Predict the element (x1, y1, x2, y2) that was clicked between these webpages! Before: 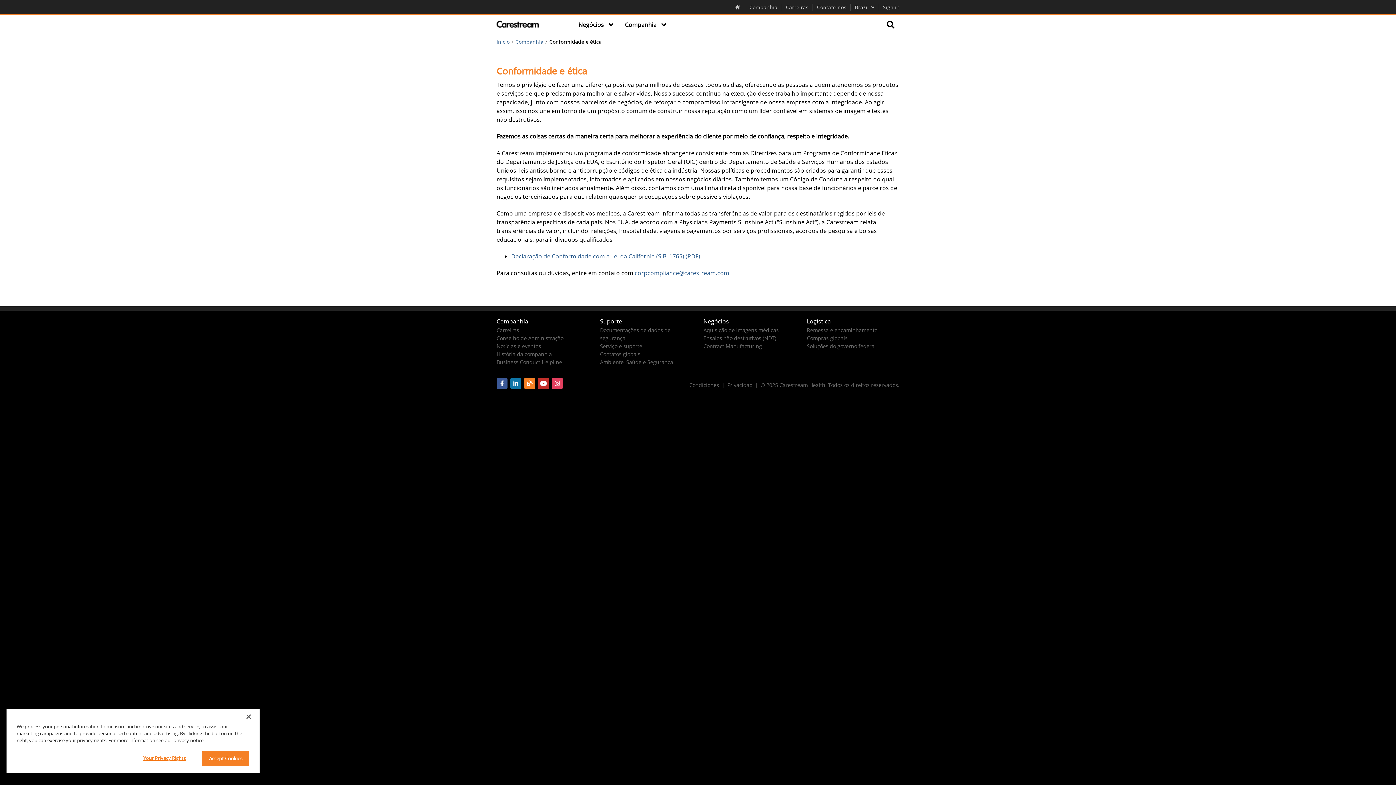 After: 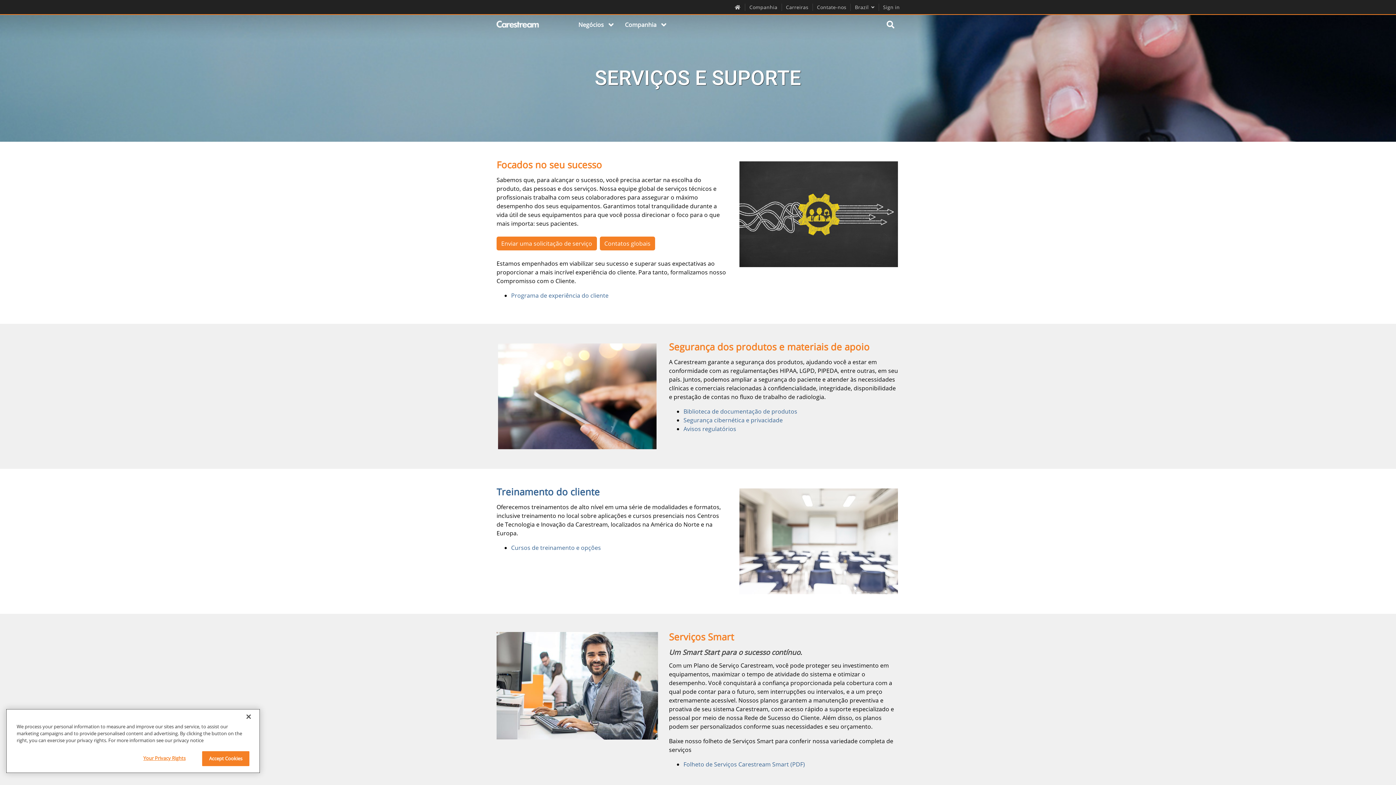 Action: bbox: (600, 342, 642, 349) label: Serviço e suporte